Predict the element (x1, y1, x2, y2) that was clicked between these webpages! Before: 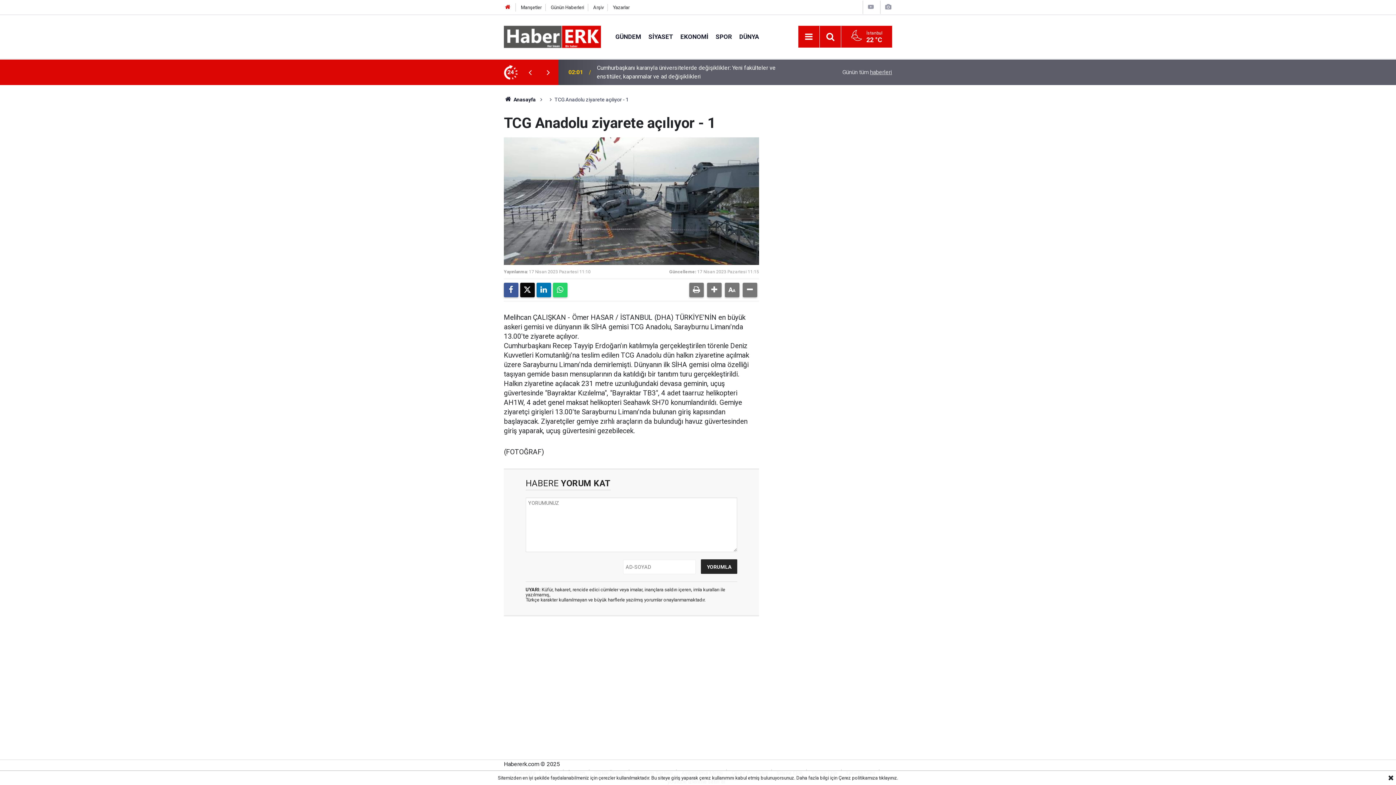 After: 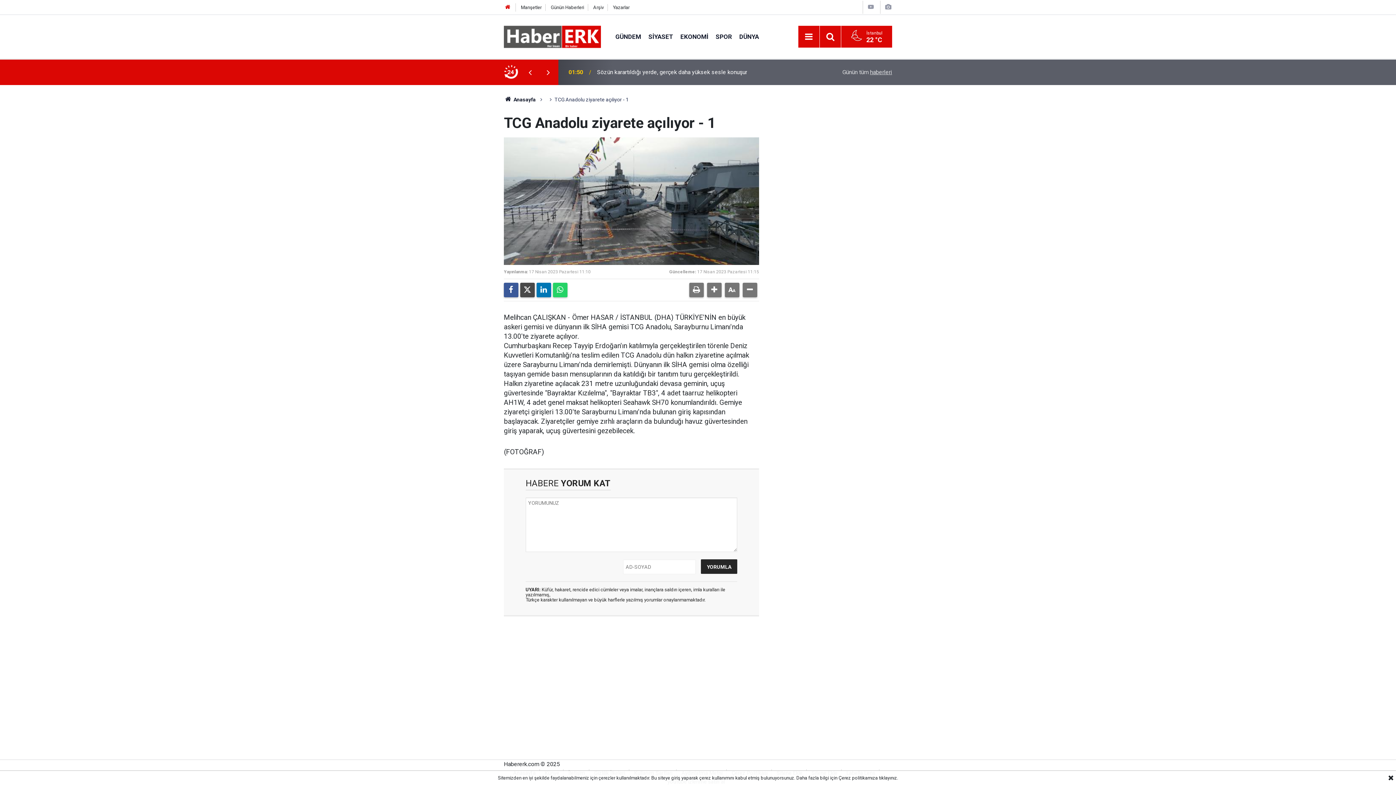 Action: bbox: (520, 282, 534, 297)